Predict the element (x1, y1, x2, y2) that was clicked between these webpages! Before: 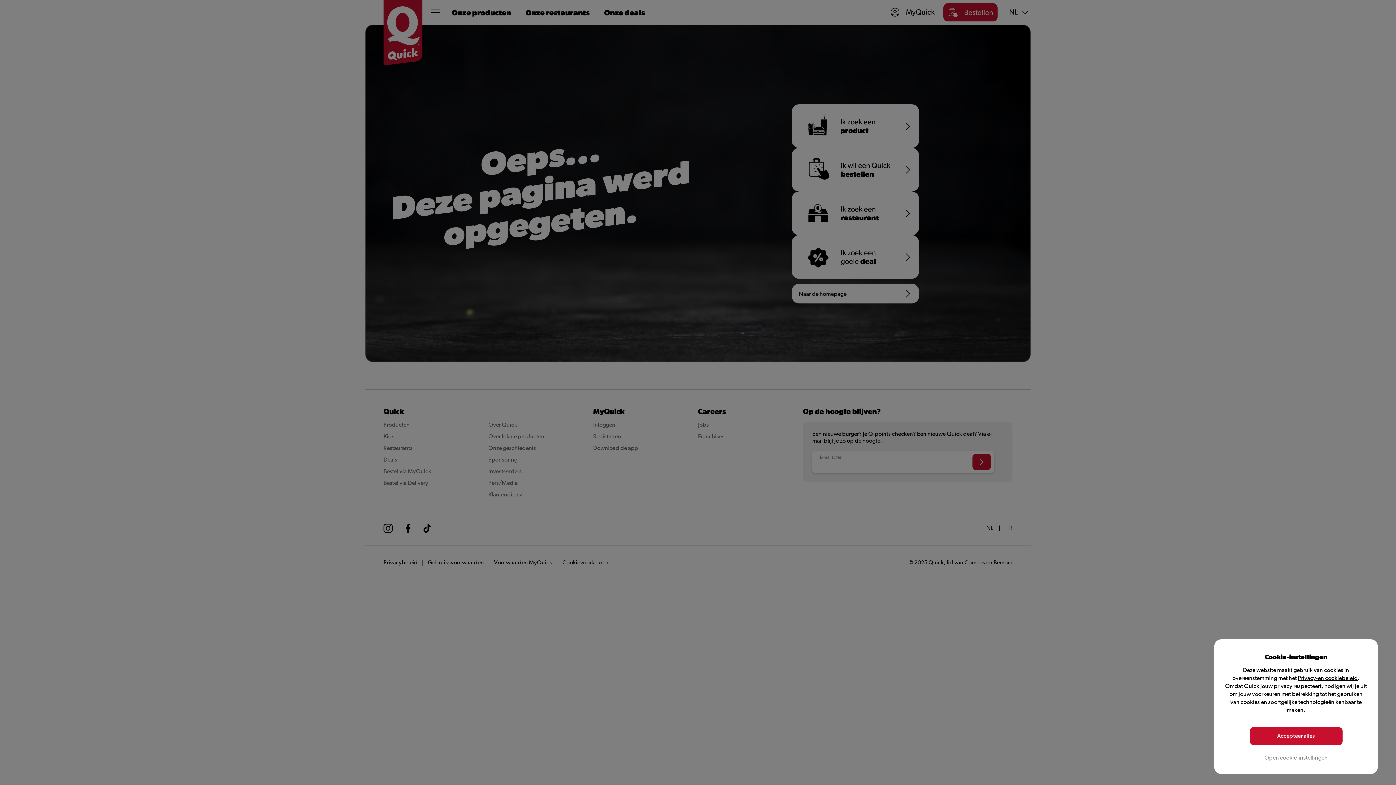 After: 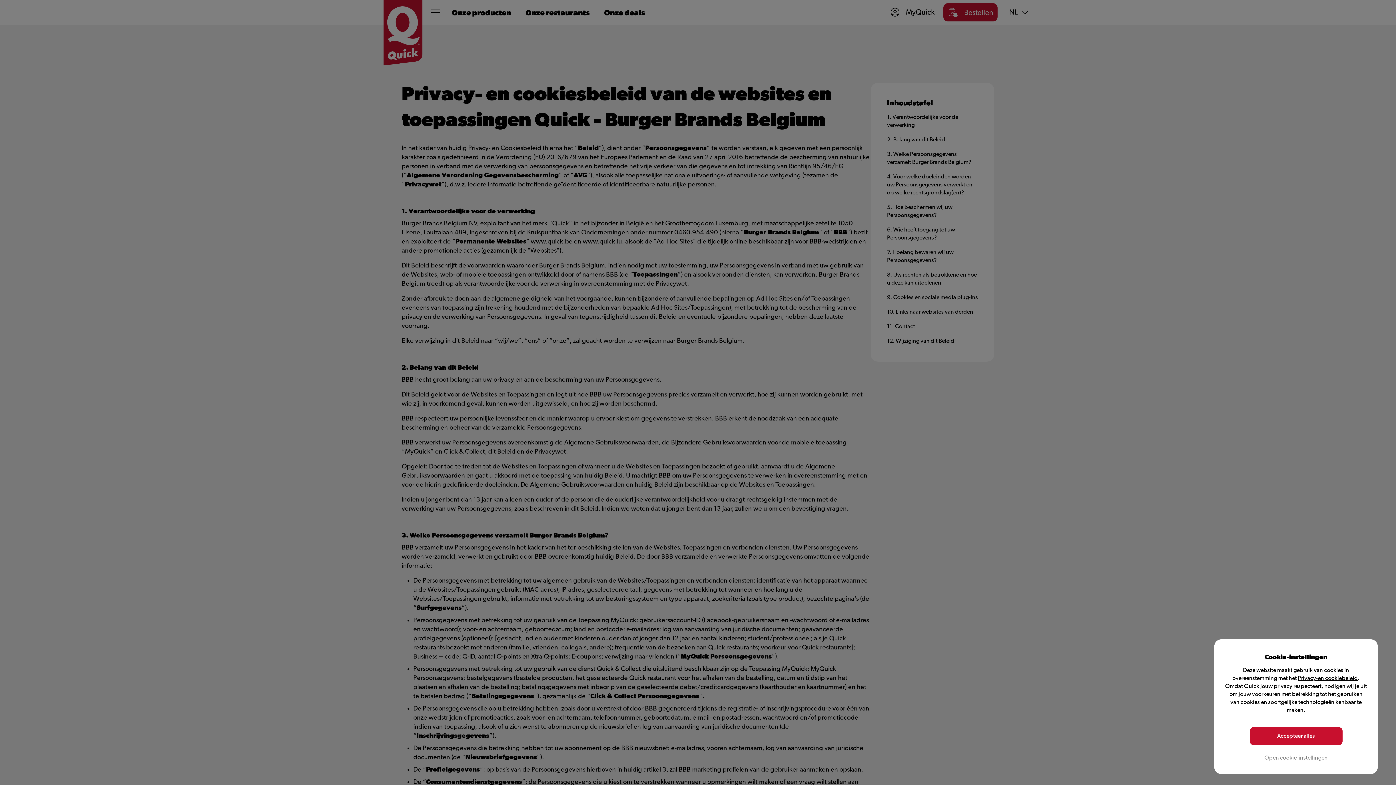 Action: label: Privacy-en cookiebeleid bbox: (1298, 675, 1358, 681)